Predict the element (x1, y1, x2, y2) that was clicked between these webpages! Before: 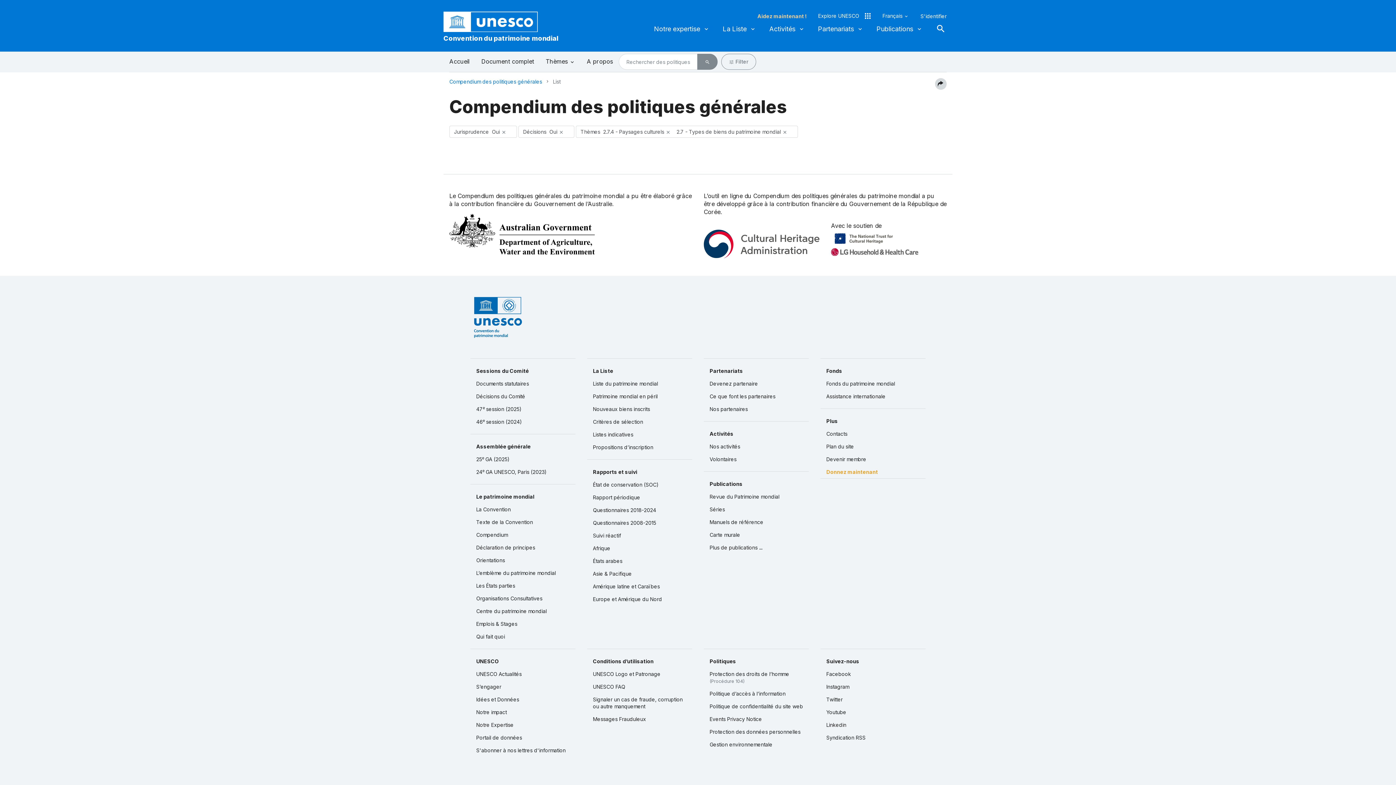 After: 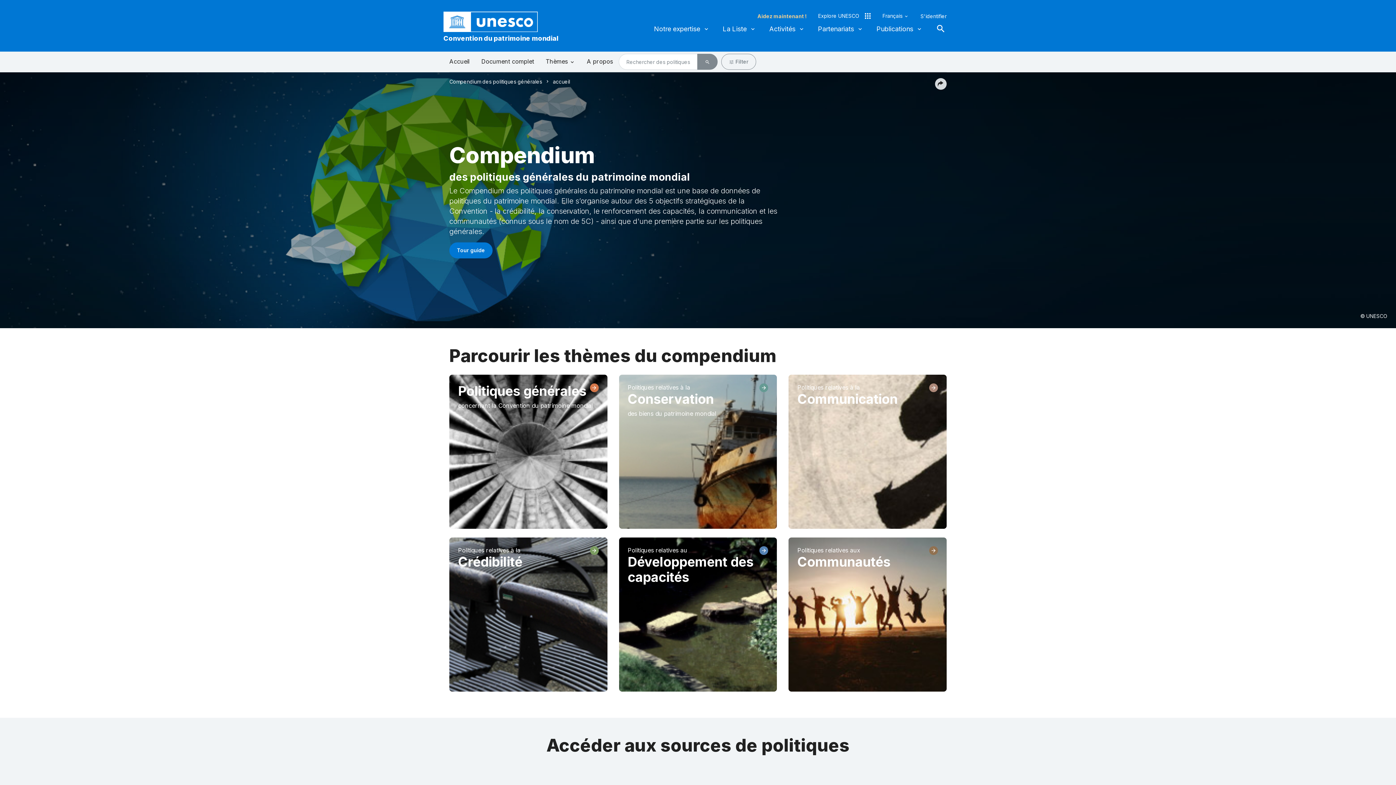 Action: bbox: (470, 528, 575, 541) label: Compendium